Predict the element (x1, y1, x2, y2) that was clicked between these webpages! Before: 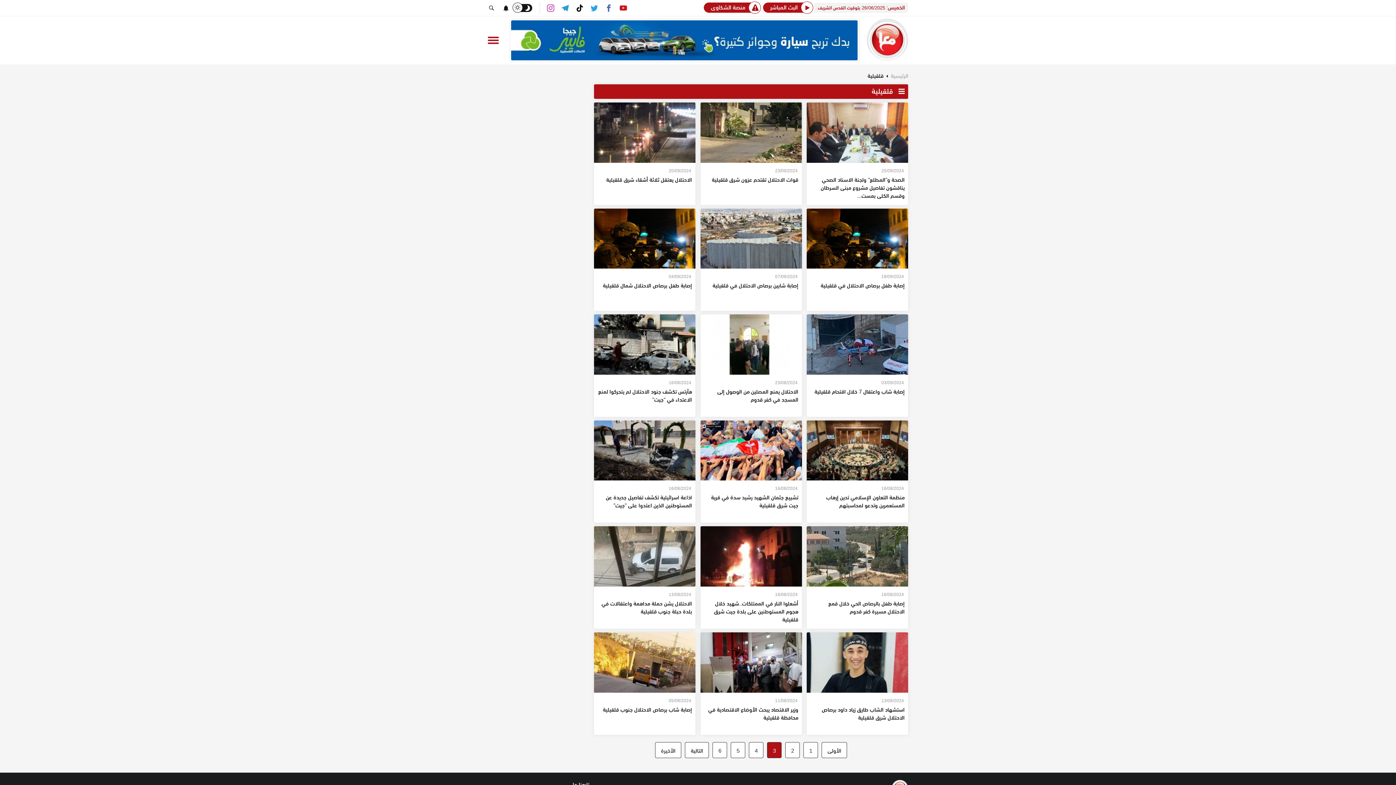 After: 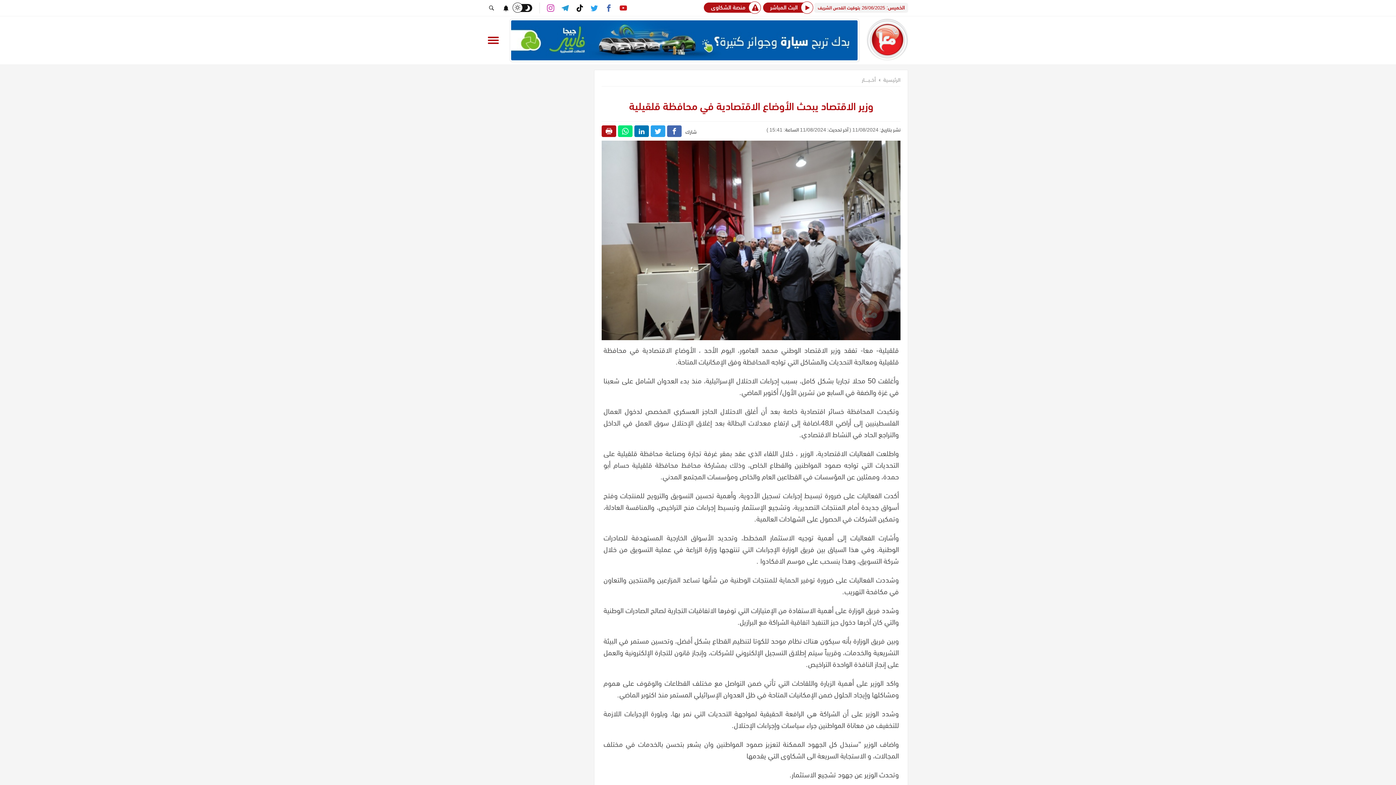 Action: bbox: (700, 674, 802, 817) label: 11/08/2024
وزير الاقتصاد يبحث الأوضاع الاقتصادية في محافظة قلقيلية